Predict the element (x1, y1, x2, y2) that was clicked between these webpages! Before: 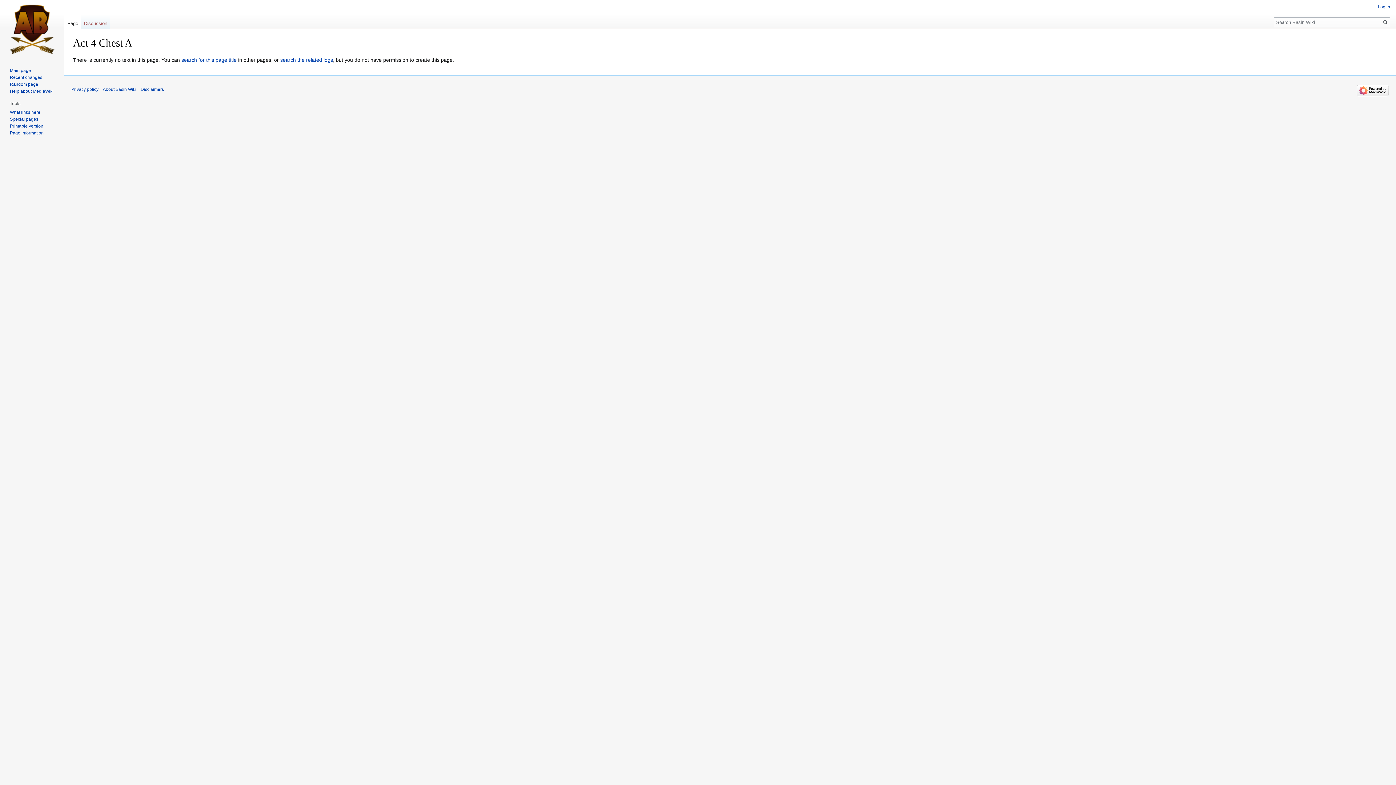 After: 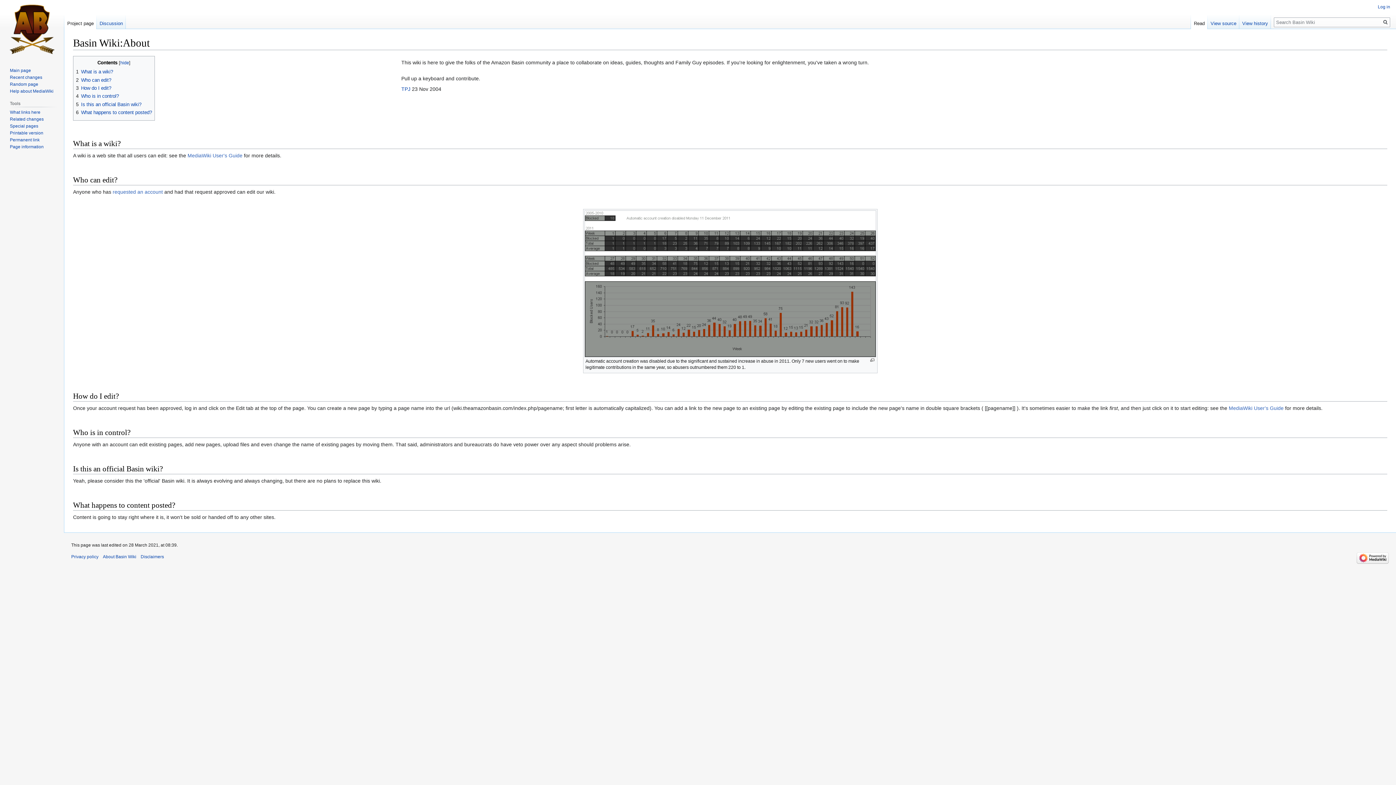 Action: bbox: (102, 87, 136, 92) label: About Basin Wiki